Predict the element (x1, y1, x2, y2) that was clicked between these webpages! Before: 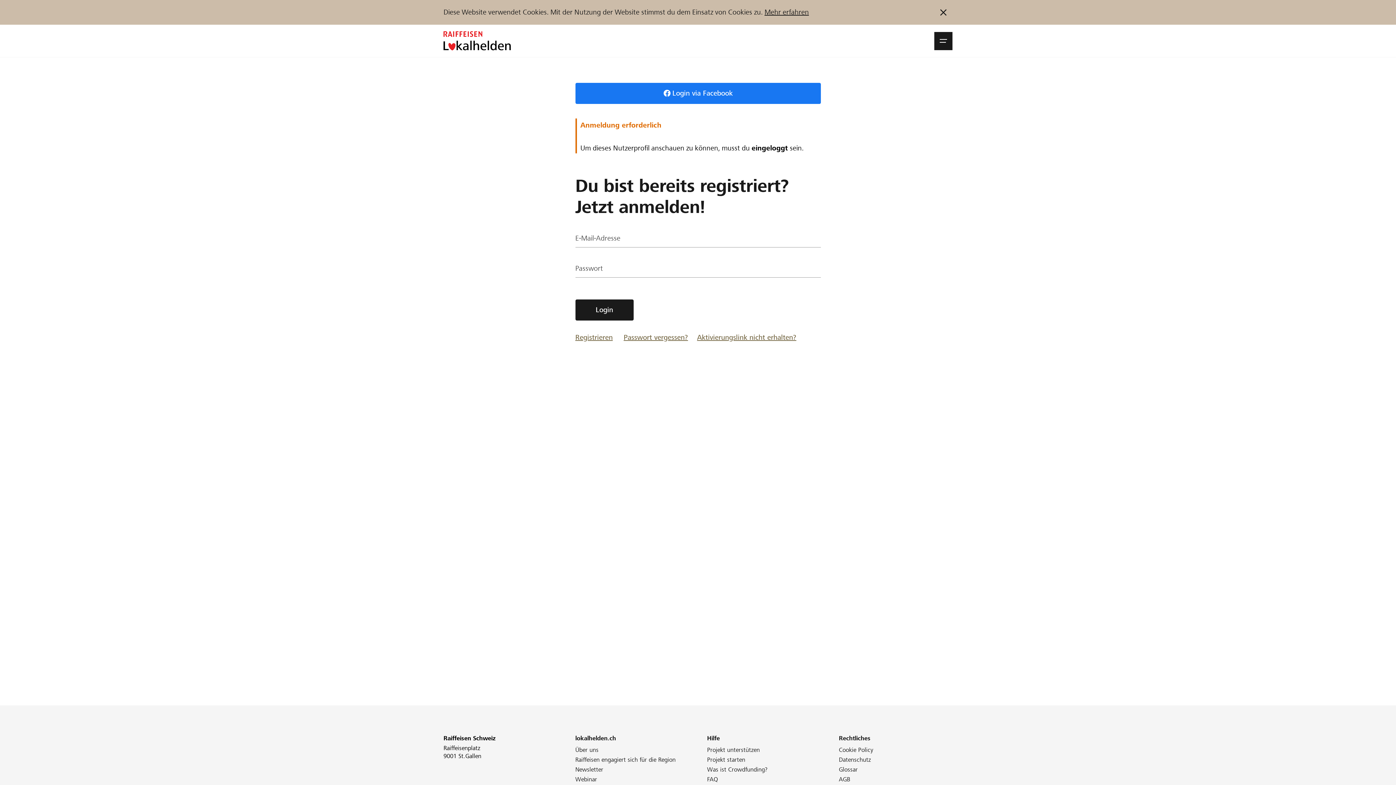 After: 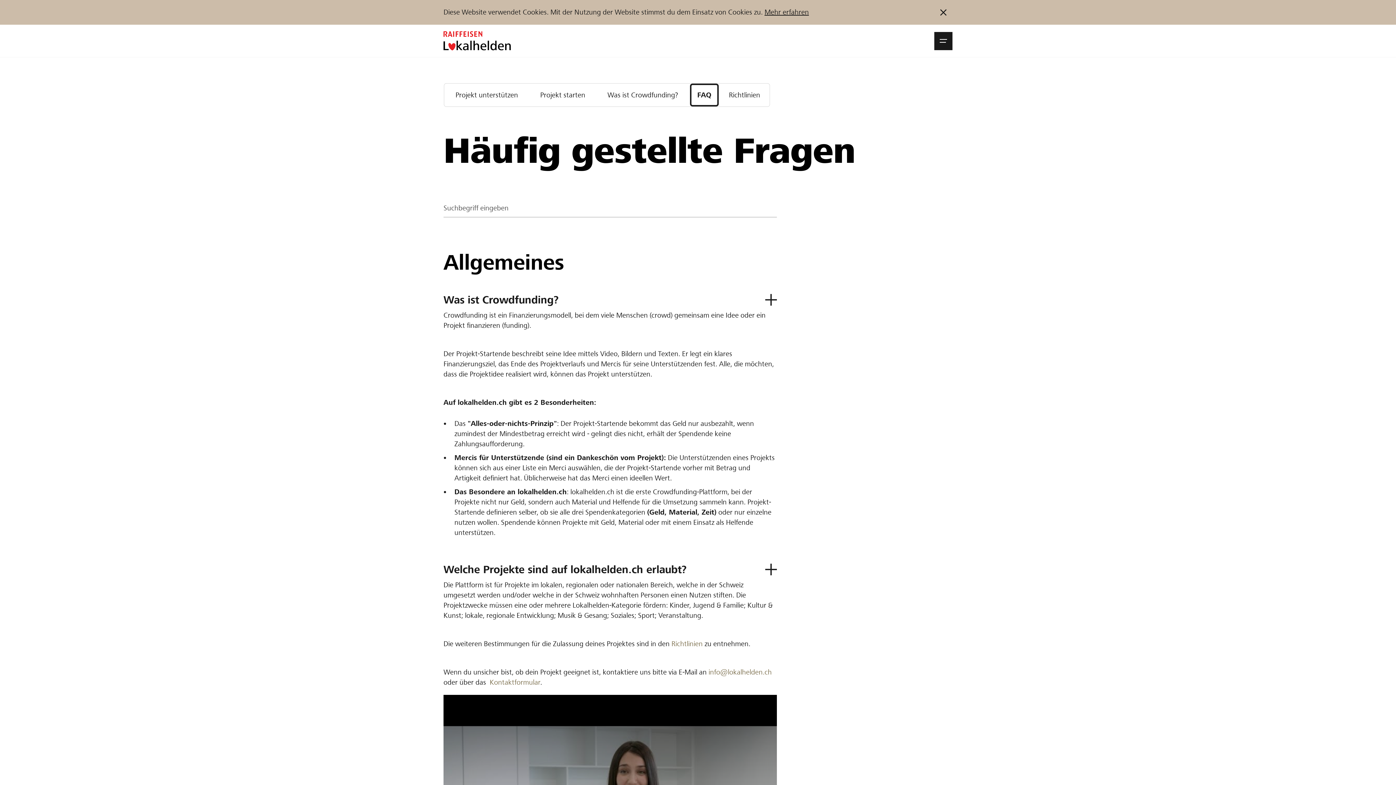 Action: label: FAQ bbox: (707, 776, 718, 784)